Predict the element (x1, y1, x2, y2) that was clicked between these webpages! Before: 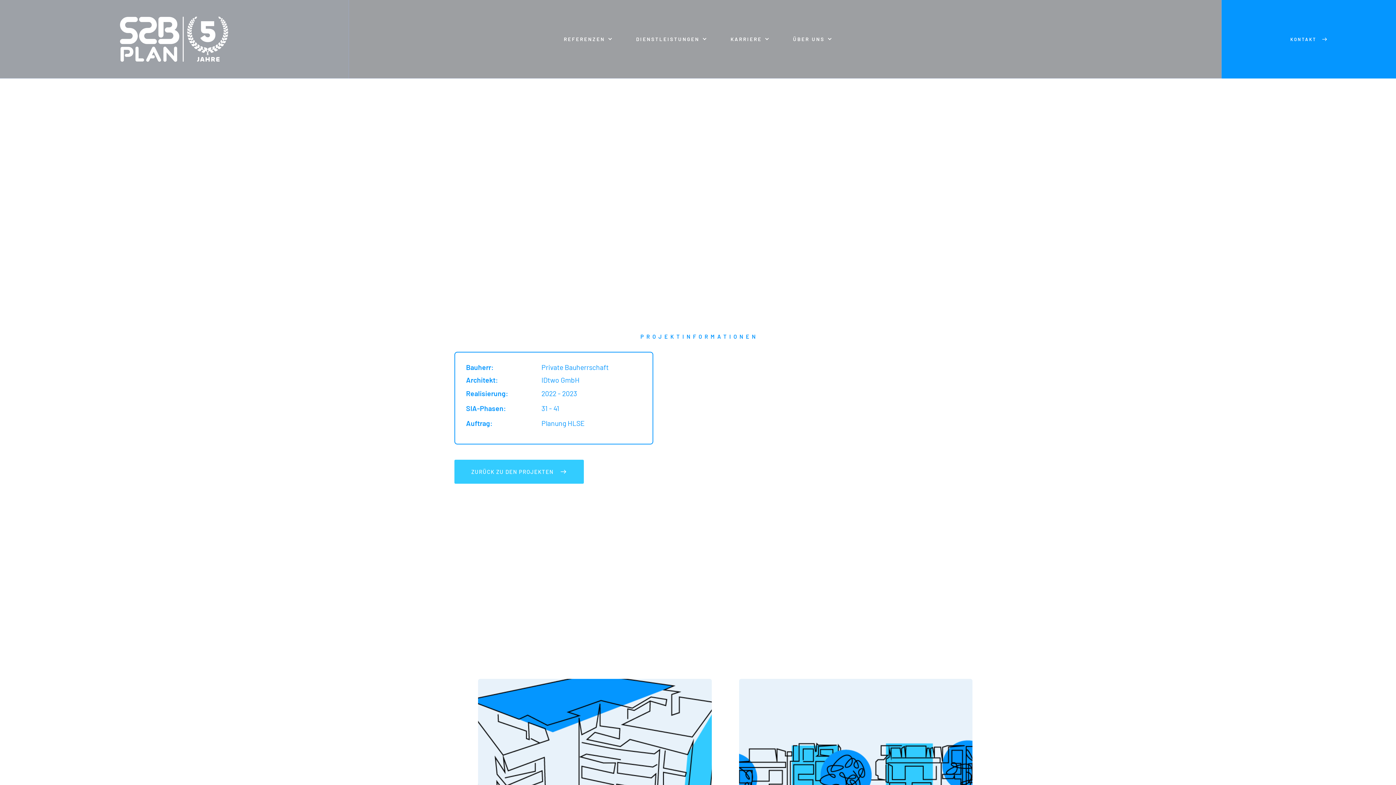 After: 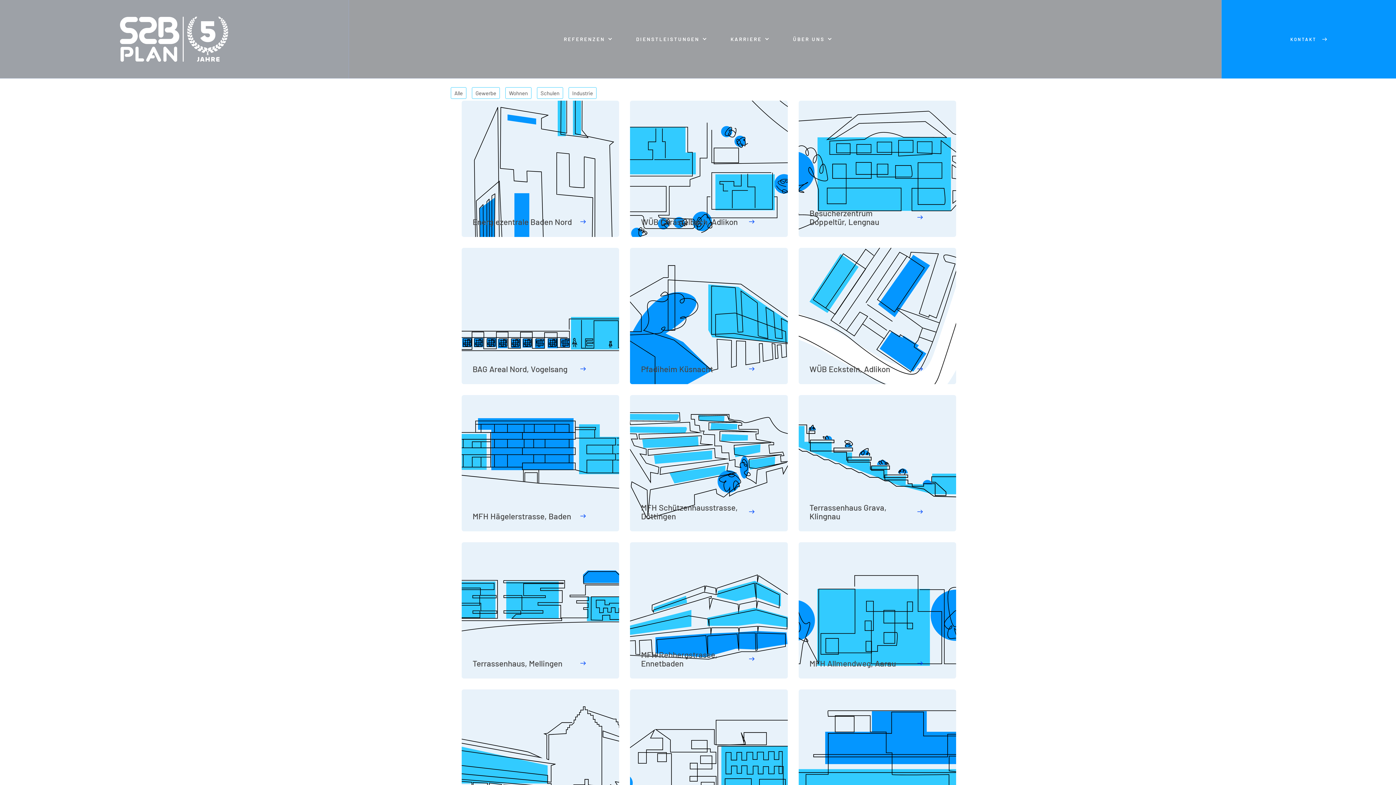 Action: bbox: (552, 0, 624, 78) label: REFERENZEN